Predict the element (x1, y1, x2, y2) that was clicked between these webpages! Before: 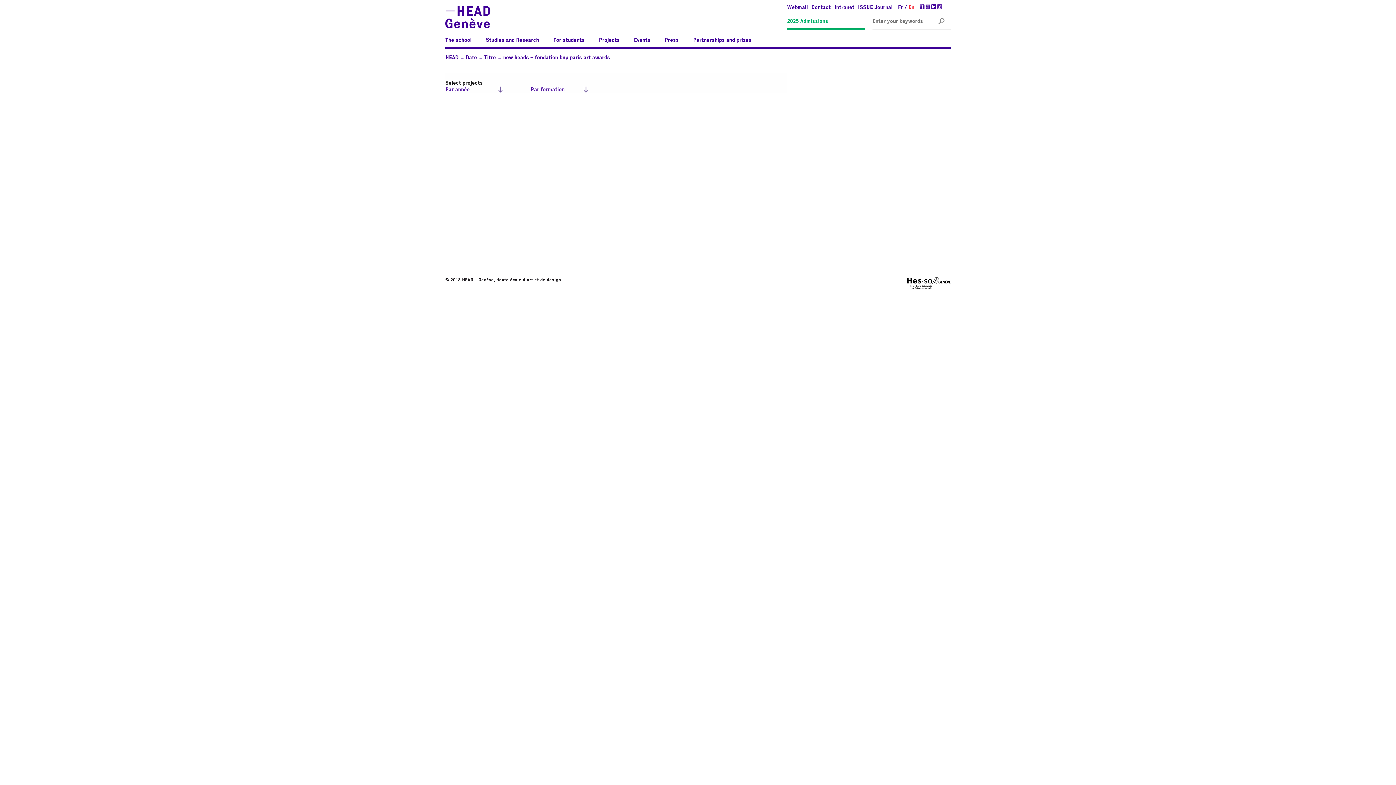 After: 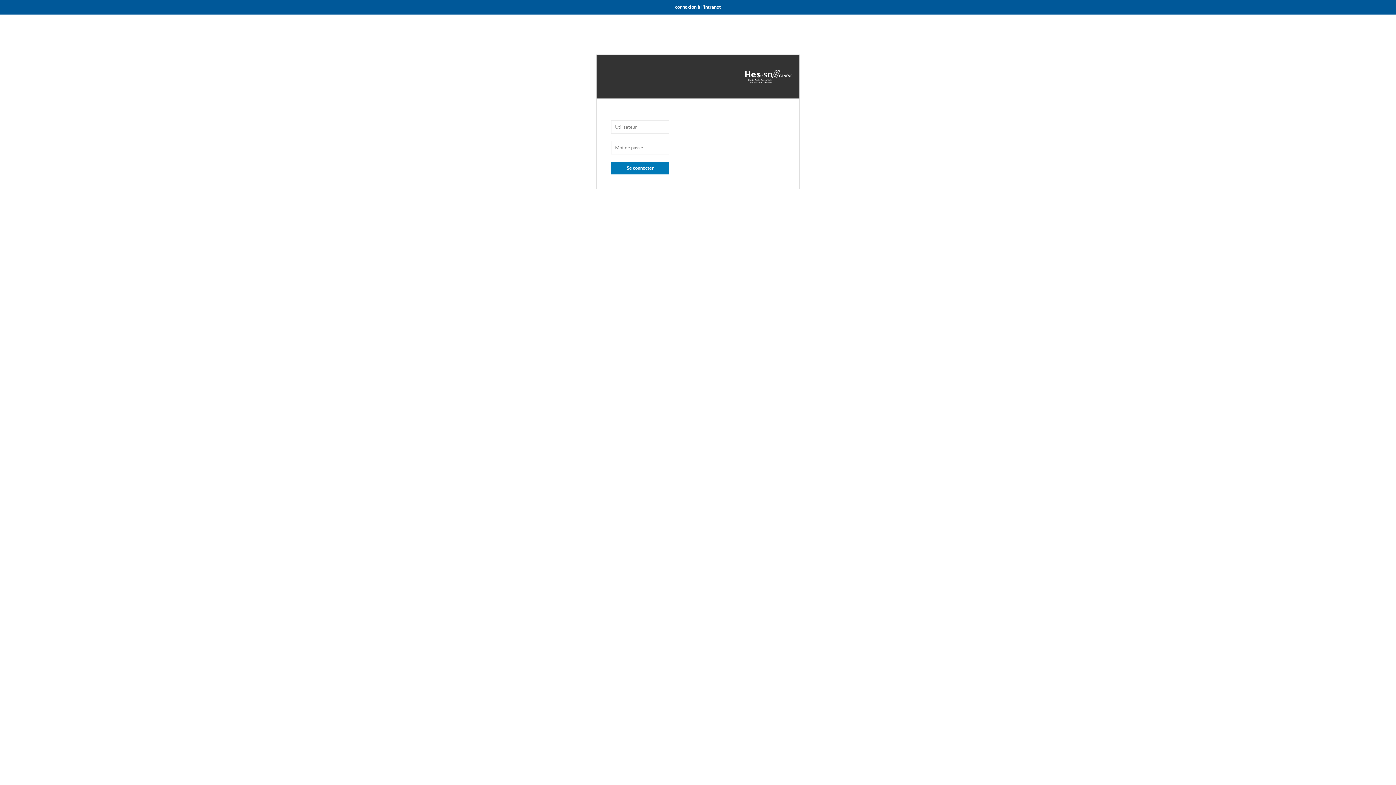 Action: bbox: (834, 5, 854, 10) label: Intranet